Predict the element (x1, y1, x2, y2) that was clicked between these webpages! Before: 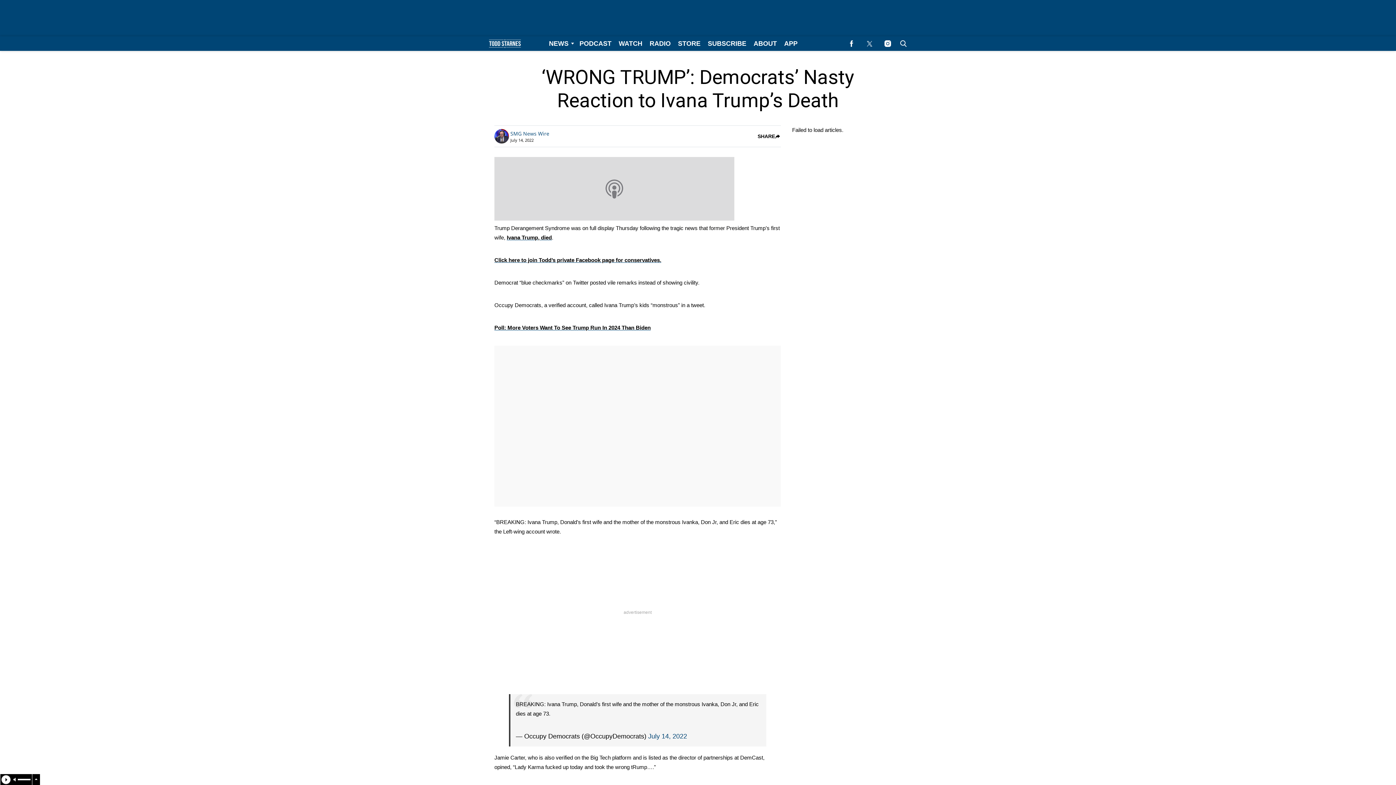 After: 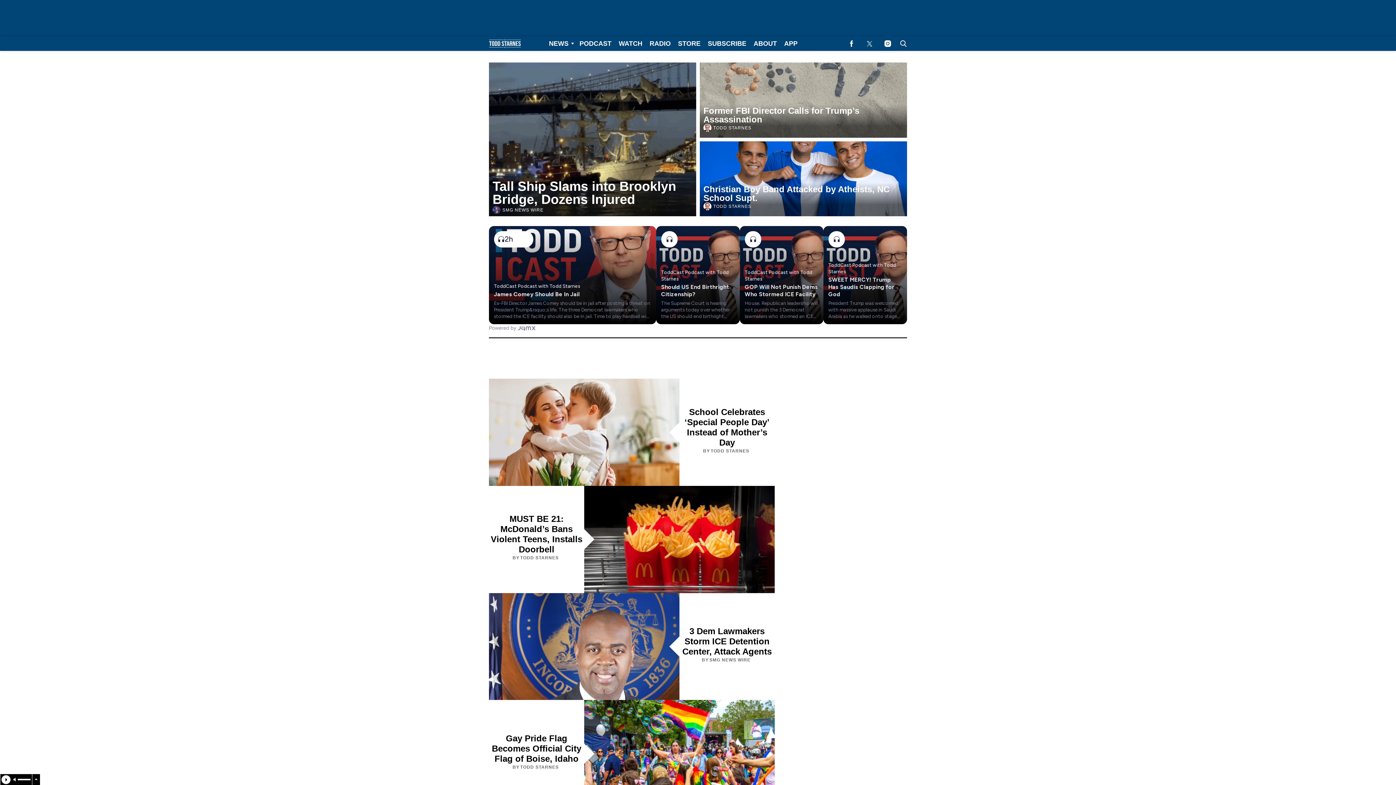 Action: bbox: (489, 43, 520, 50)